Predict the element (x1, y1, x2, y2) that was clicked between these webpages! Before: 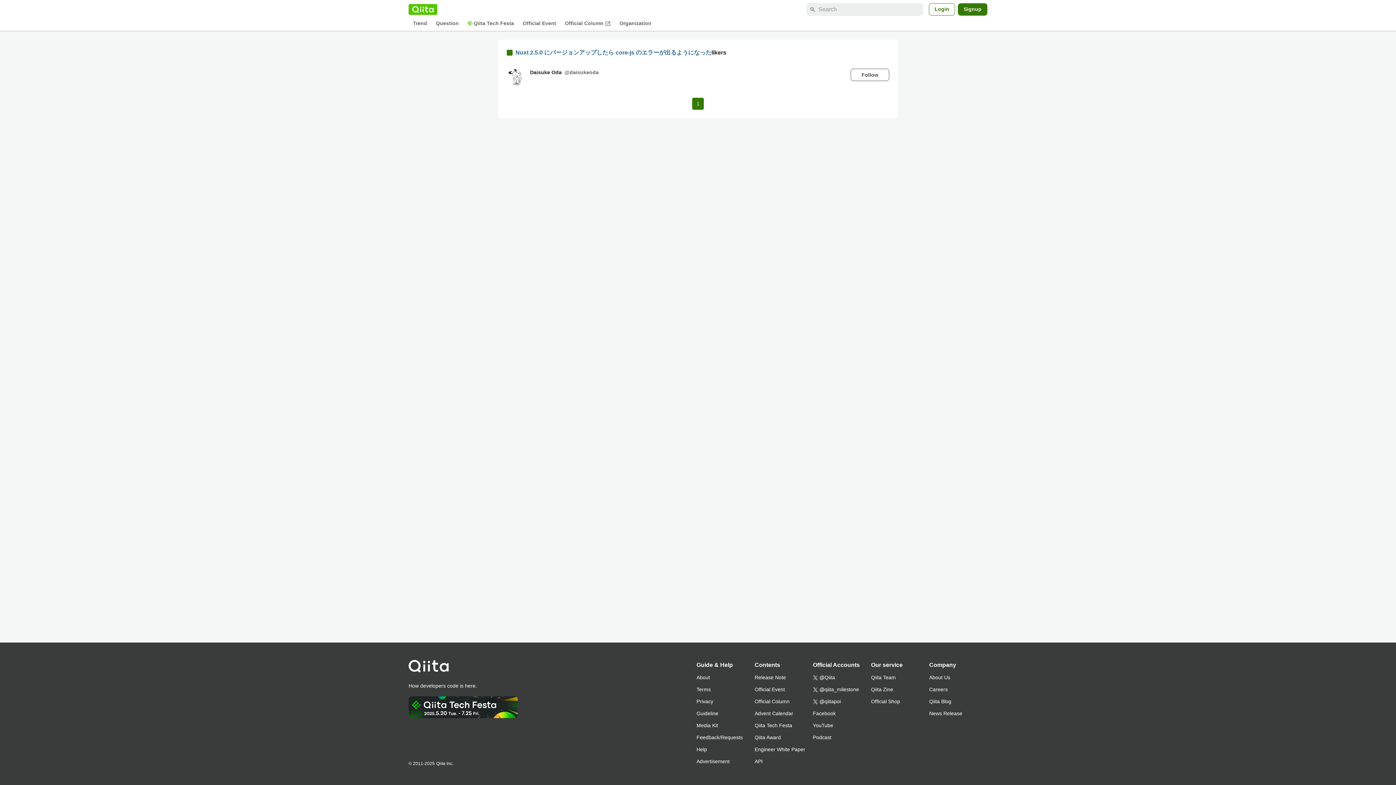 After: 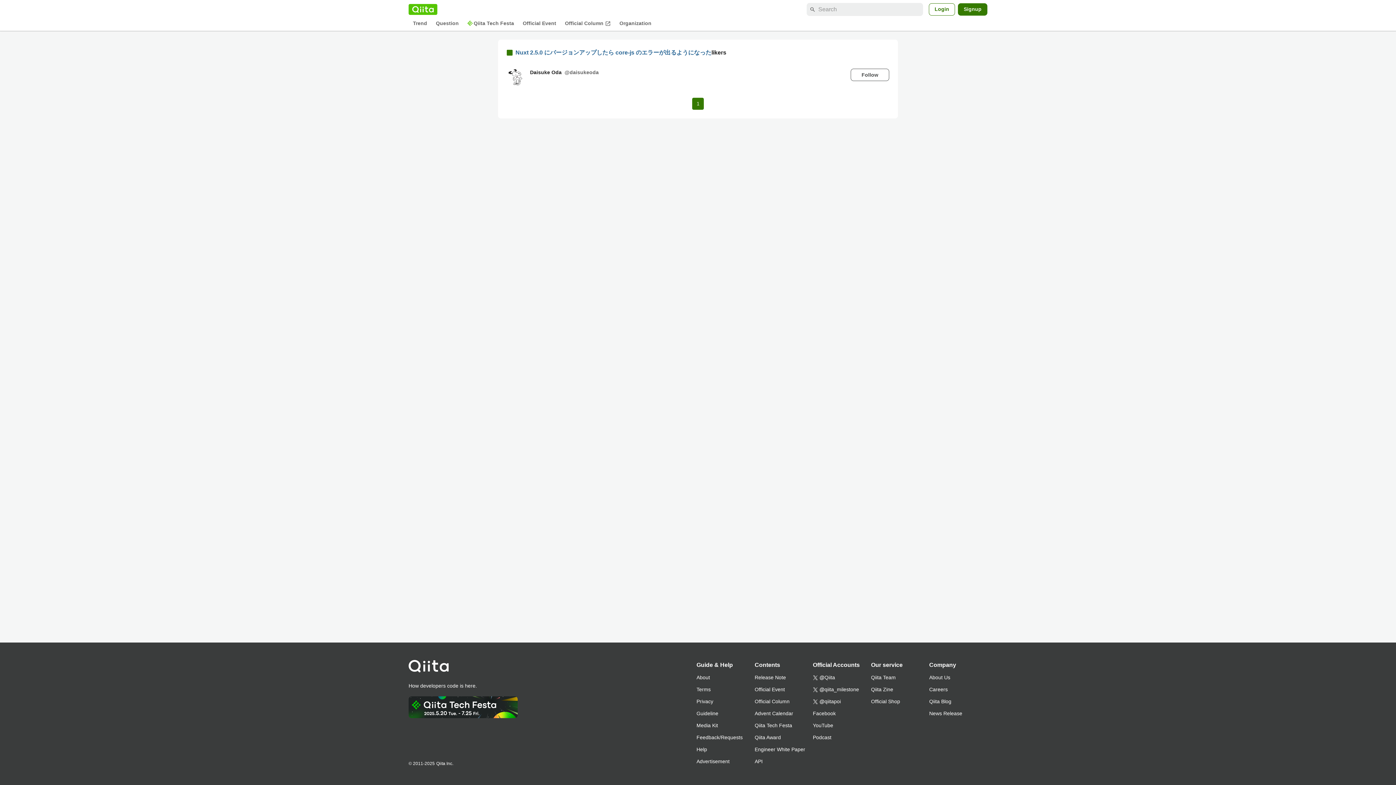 Action: label: Page 1 current page bbox: (692, 97, 704, 109)